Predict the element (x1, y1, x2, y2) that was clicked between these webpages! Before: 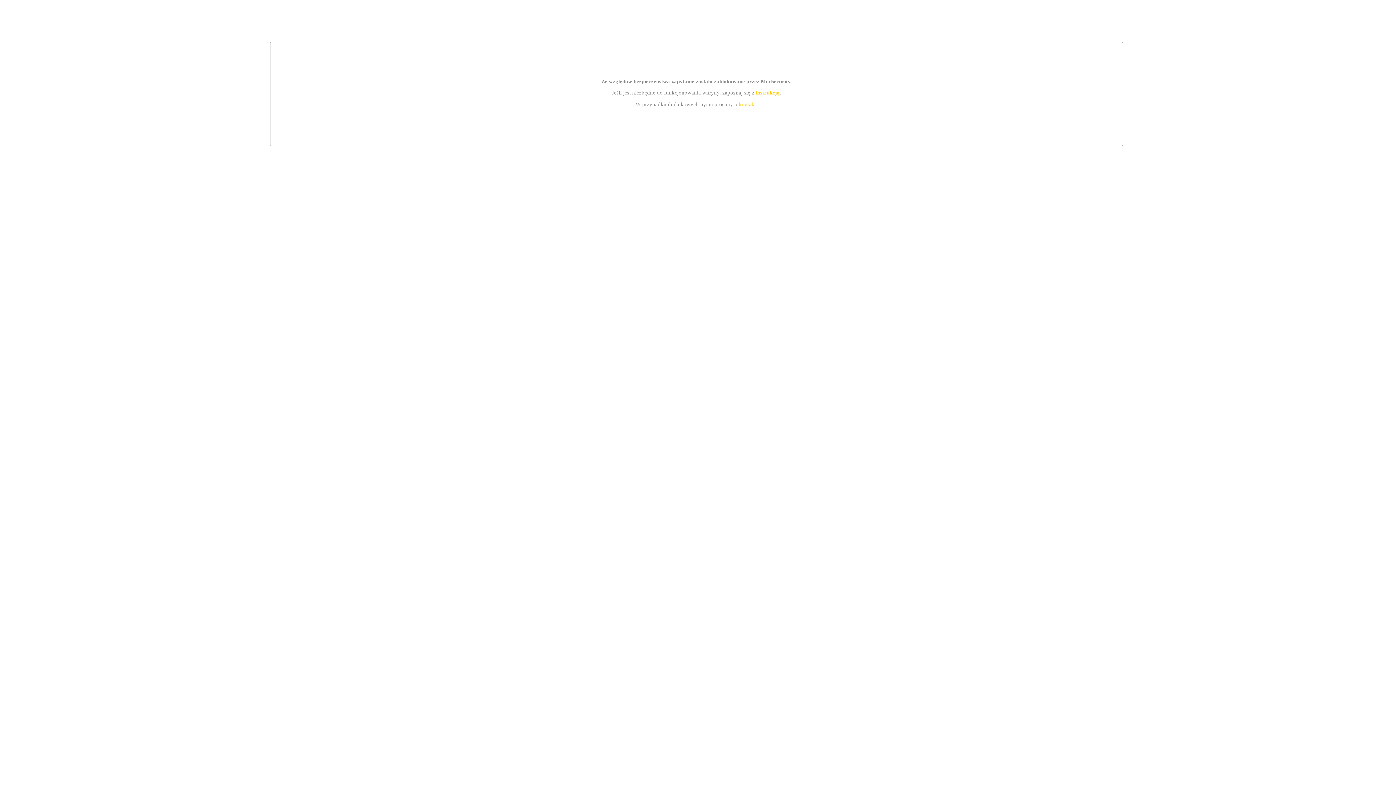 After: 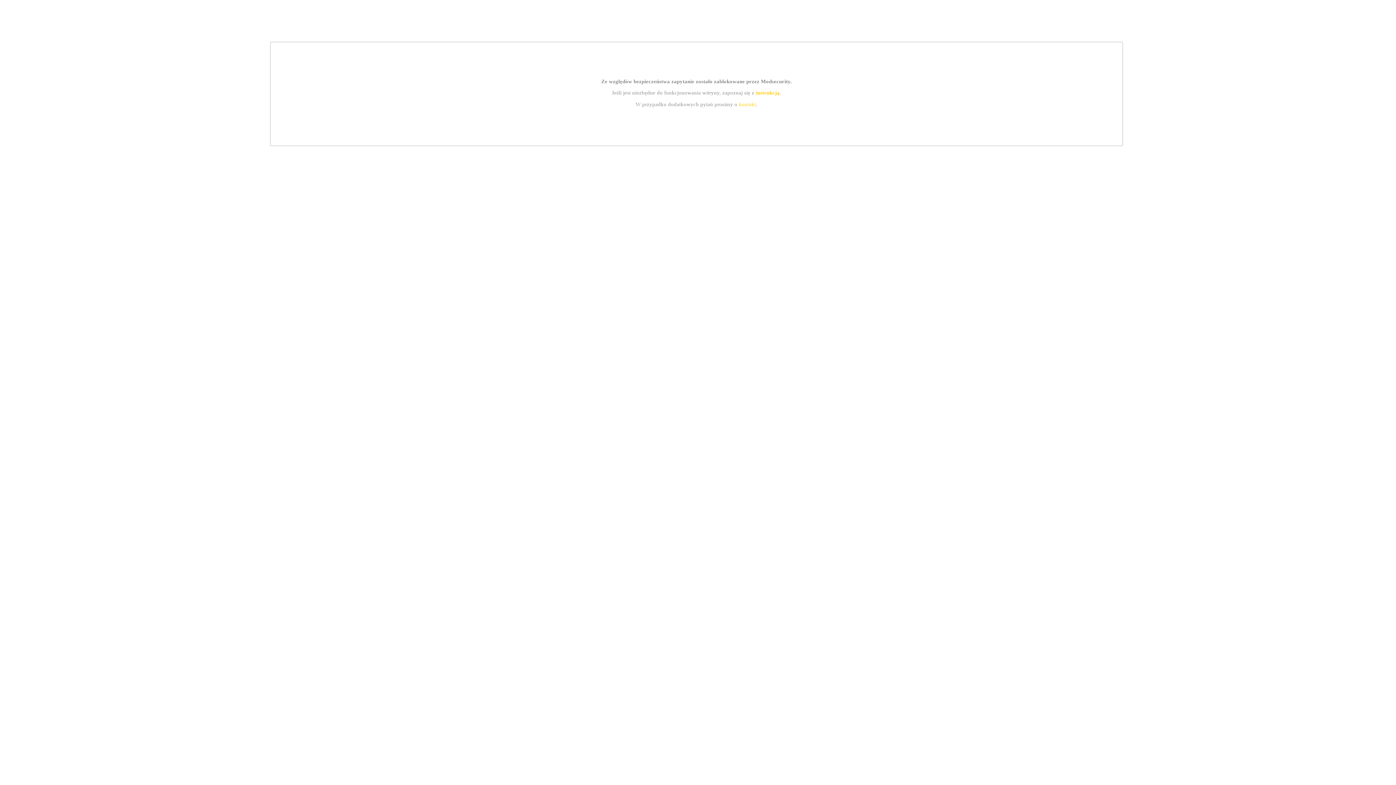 Action: bbox: (739, 101, 756, 107) label: kontakt